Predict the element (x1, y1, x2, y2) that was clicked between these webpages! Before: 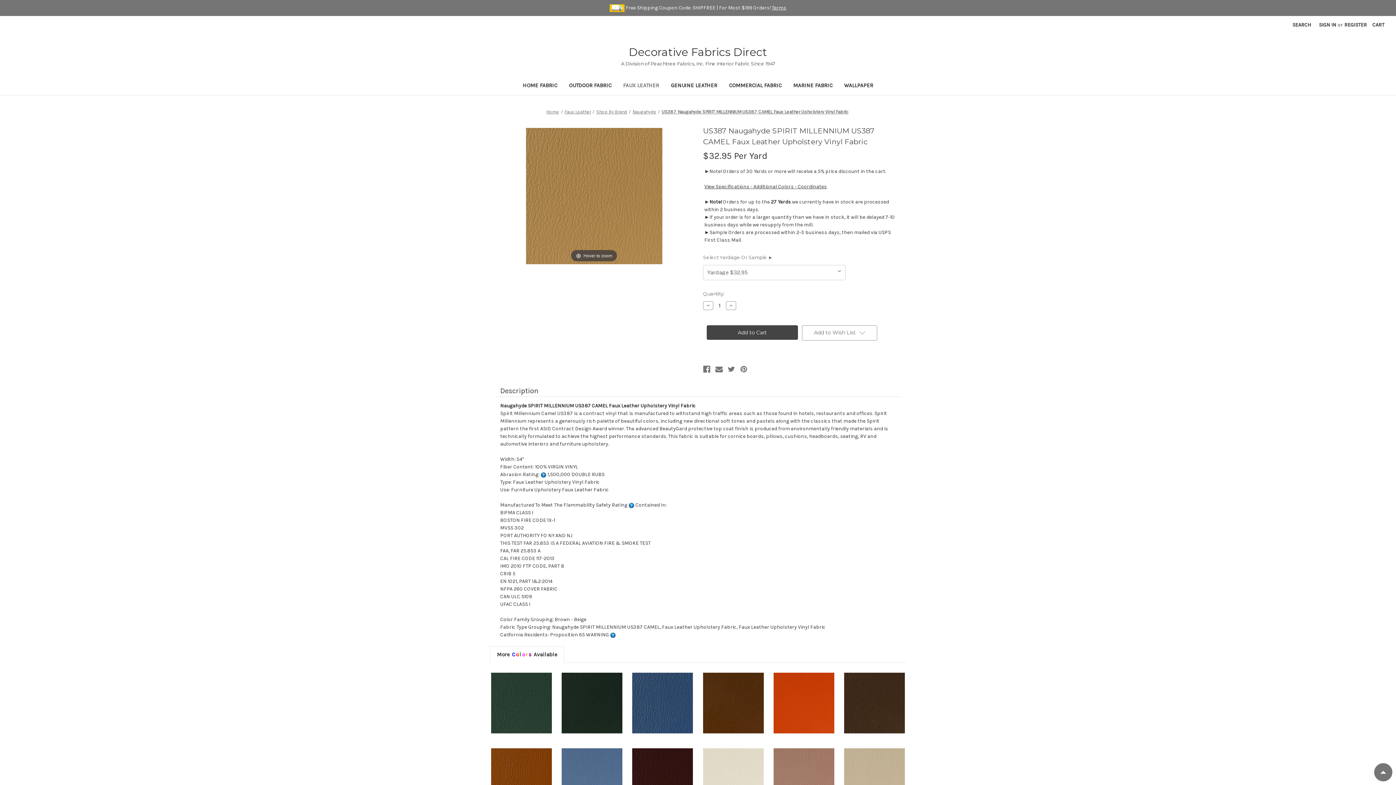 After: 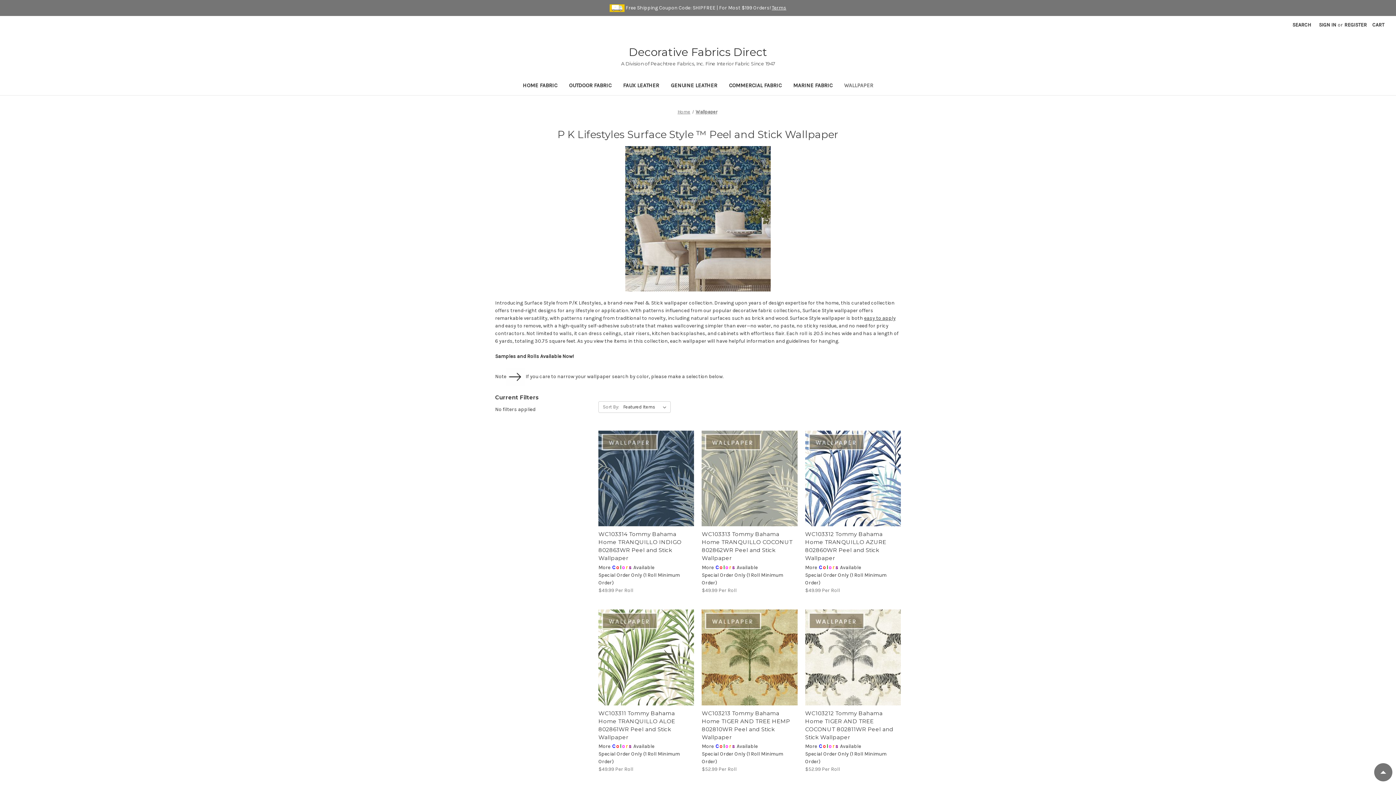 Action: label: Wallpaper bbox: (838, 77, 879, 95)